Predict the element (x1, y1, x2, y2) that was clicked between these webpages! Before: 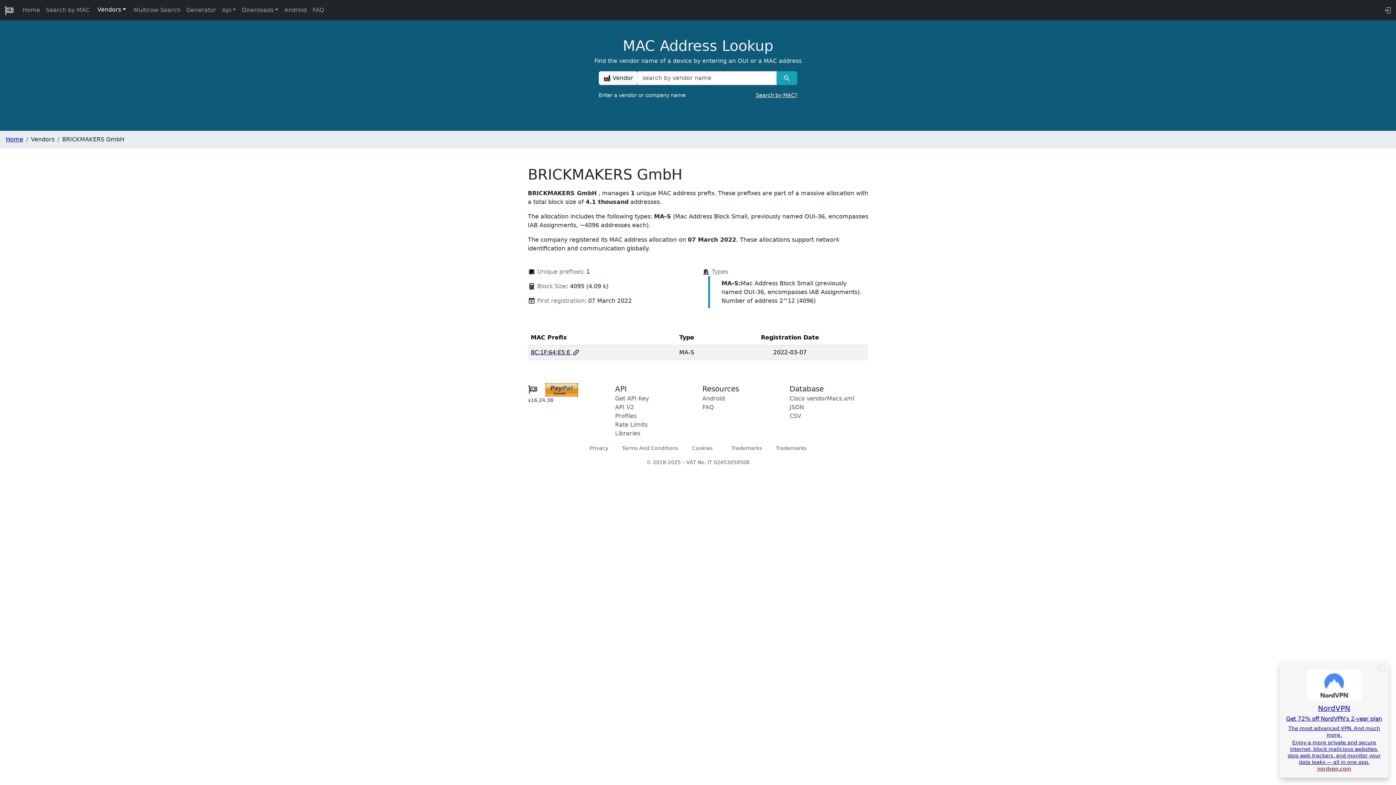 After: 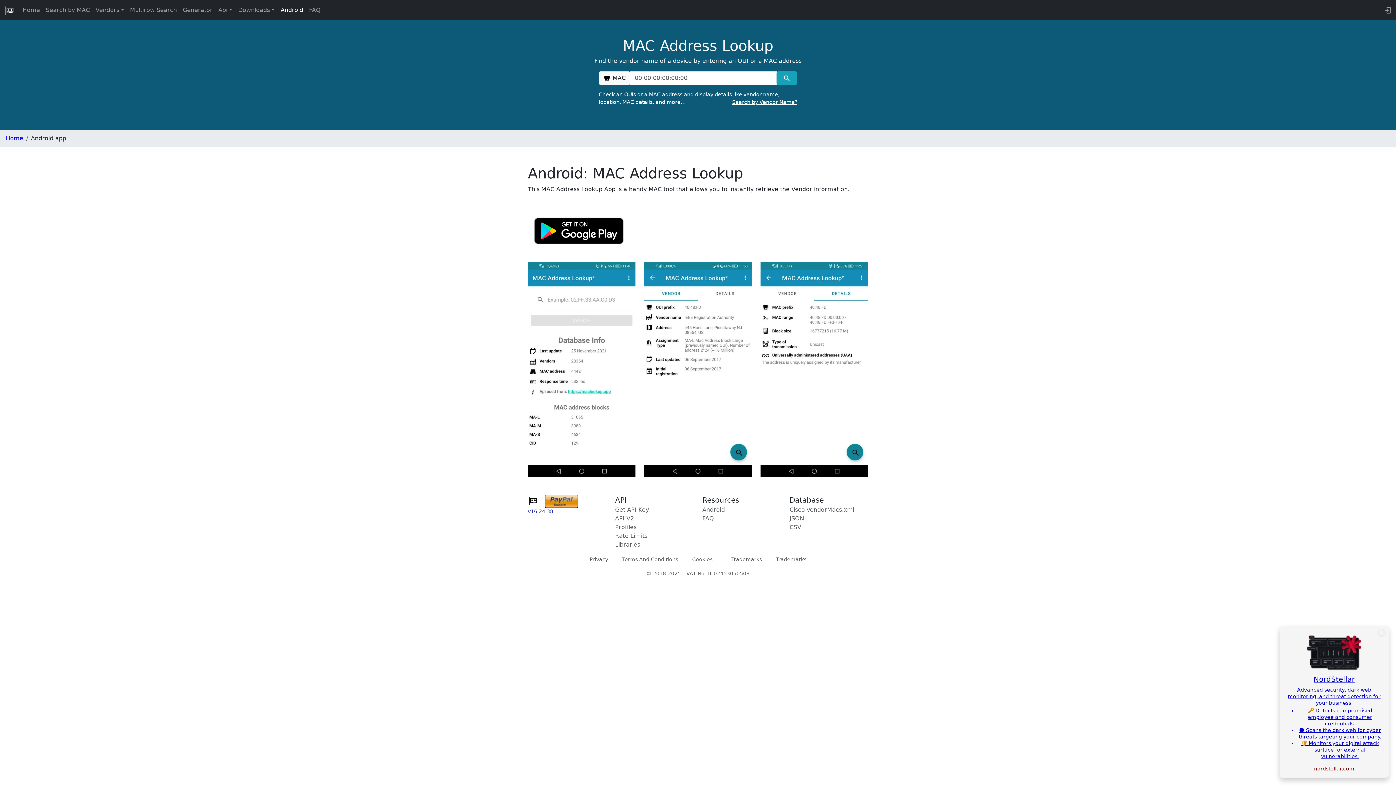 Action: label: Android bbox: (702, 395, 725, 402)